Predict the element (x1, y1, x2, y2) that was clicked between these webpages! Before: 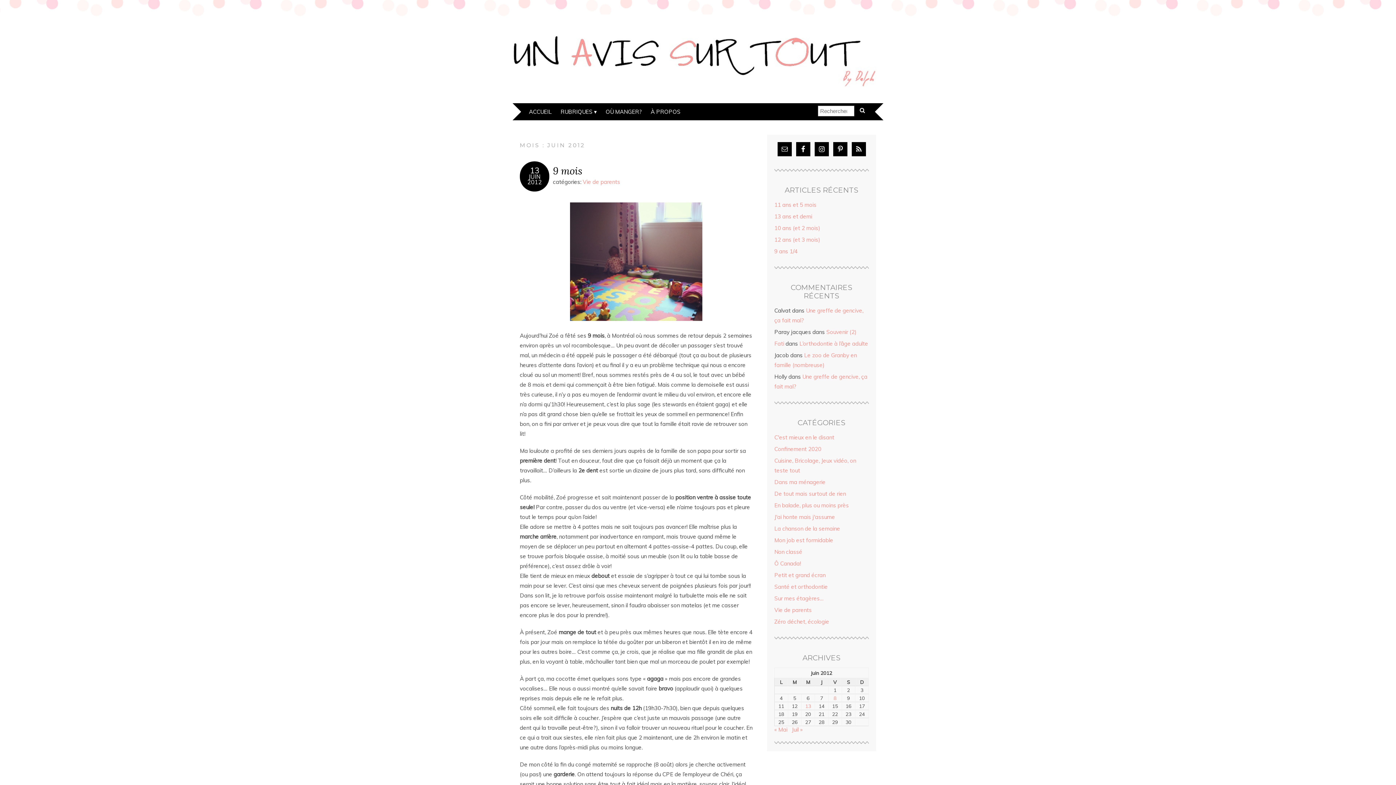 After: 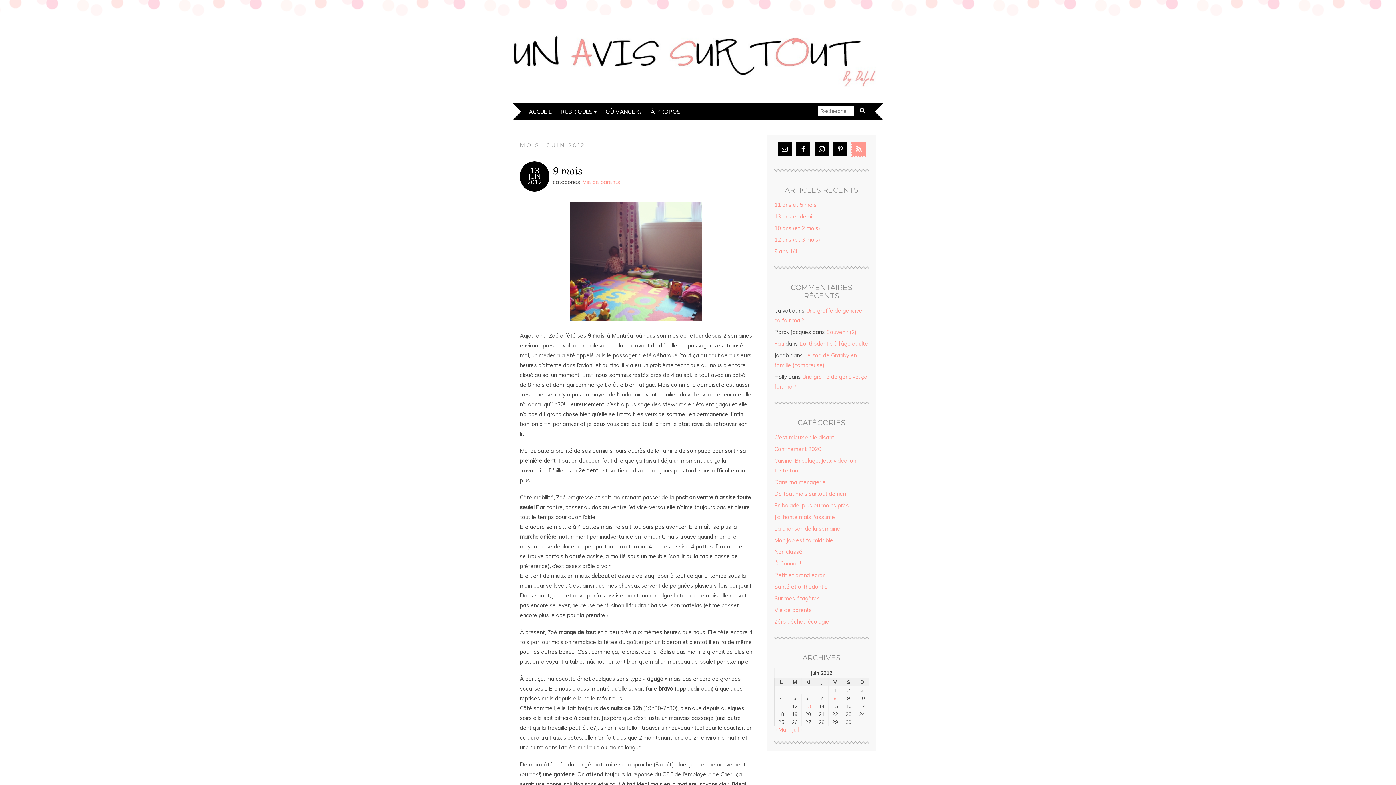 Action: bbox: (851, 142, 866, 156)